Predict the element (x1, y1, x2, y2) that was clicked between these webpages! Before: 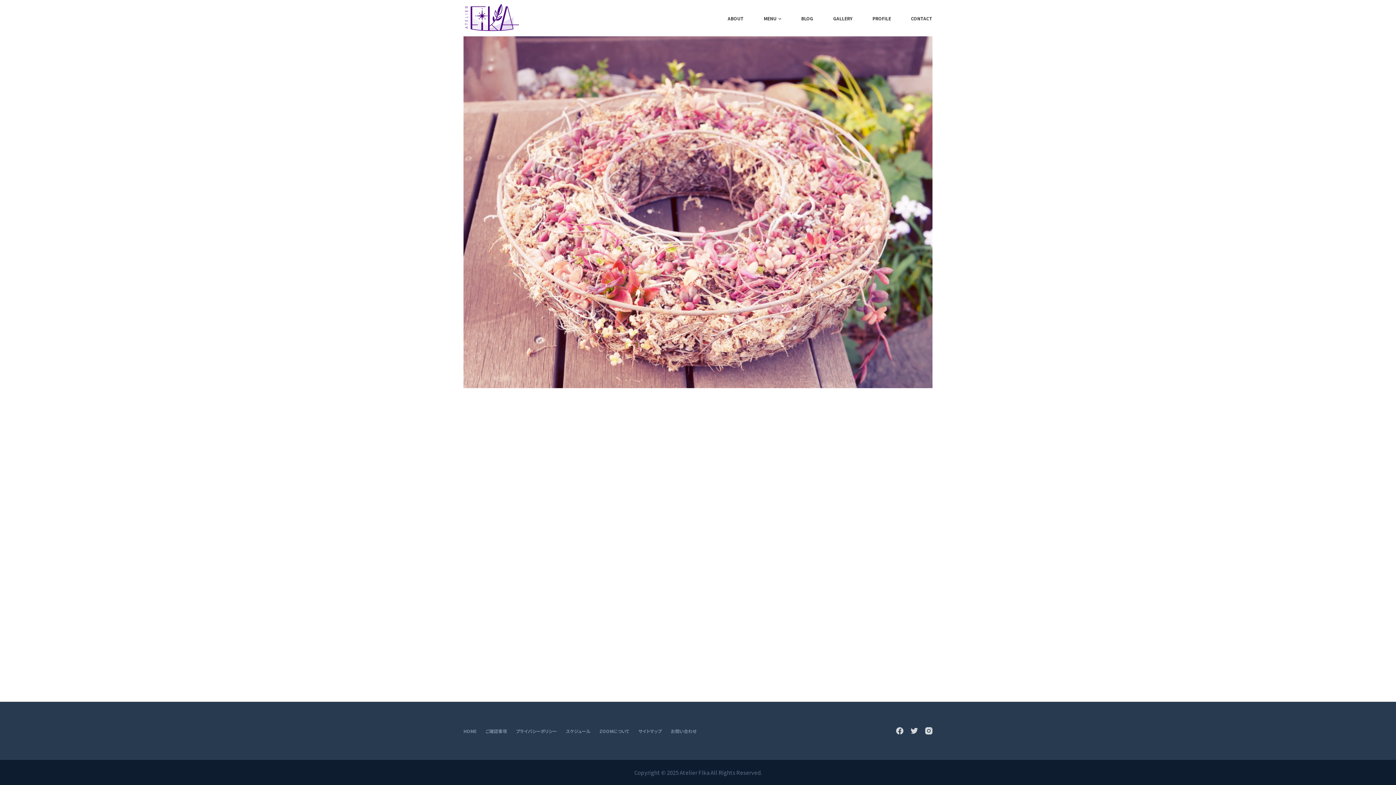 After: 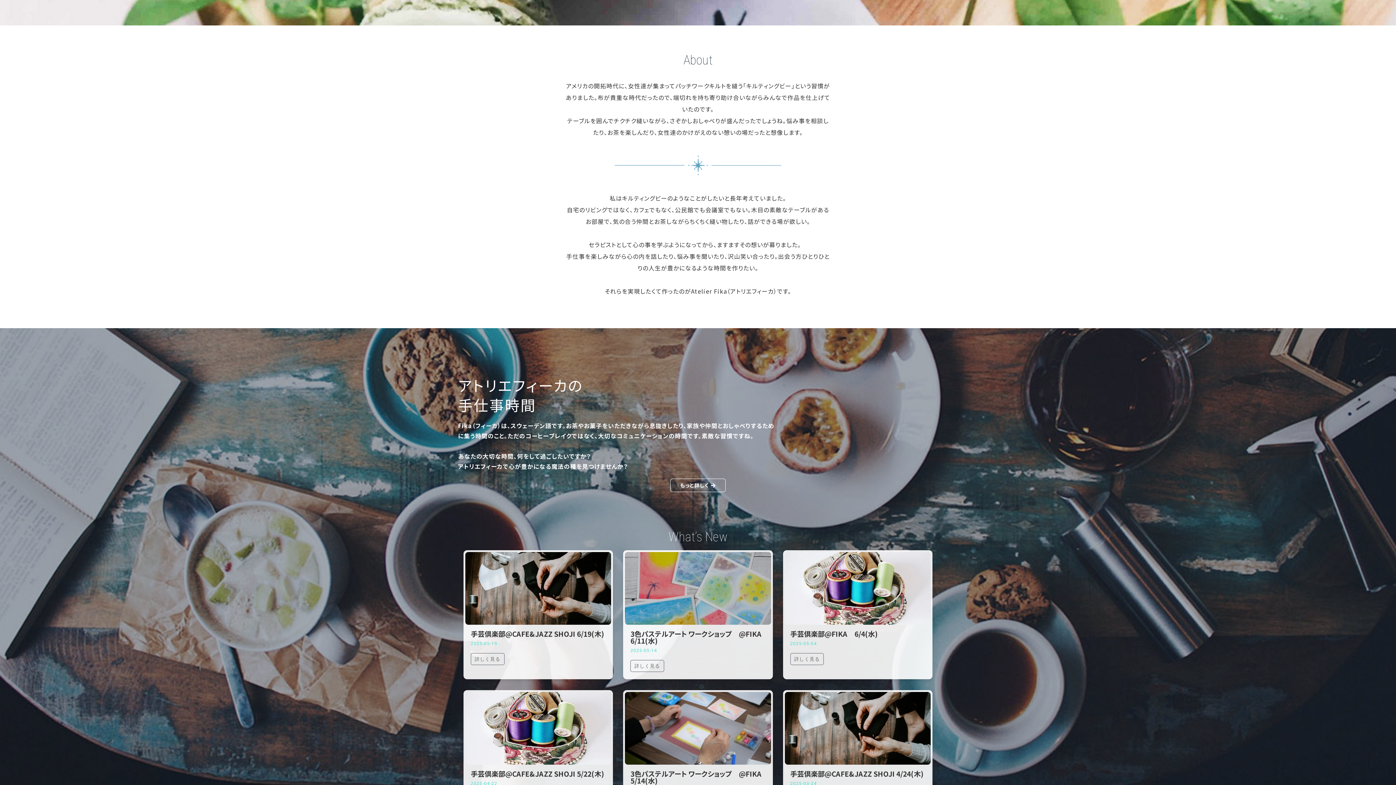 Action: label: ABOUT bbox: (728, 0, 754, 36)